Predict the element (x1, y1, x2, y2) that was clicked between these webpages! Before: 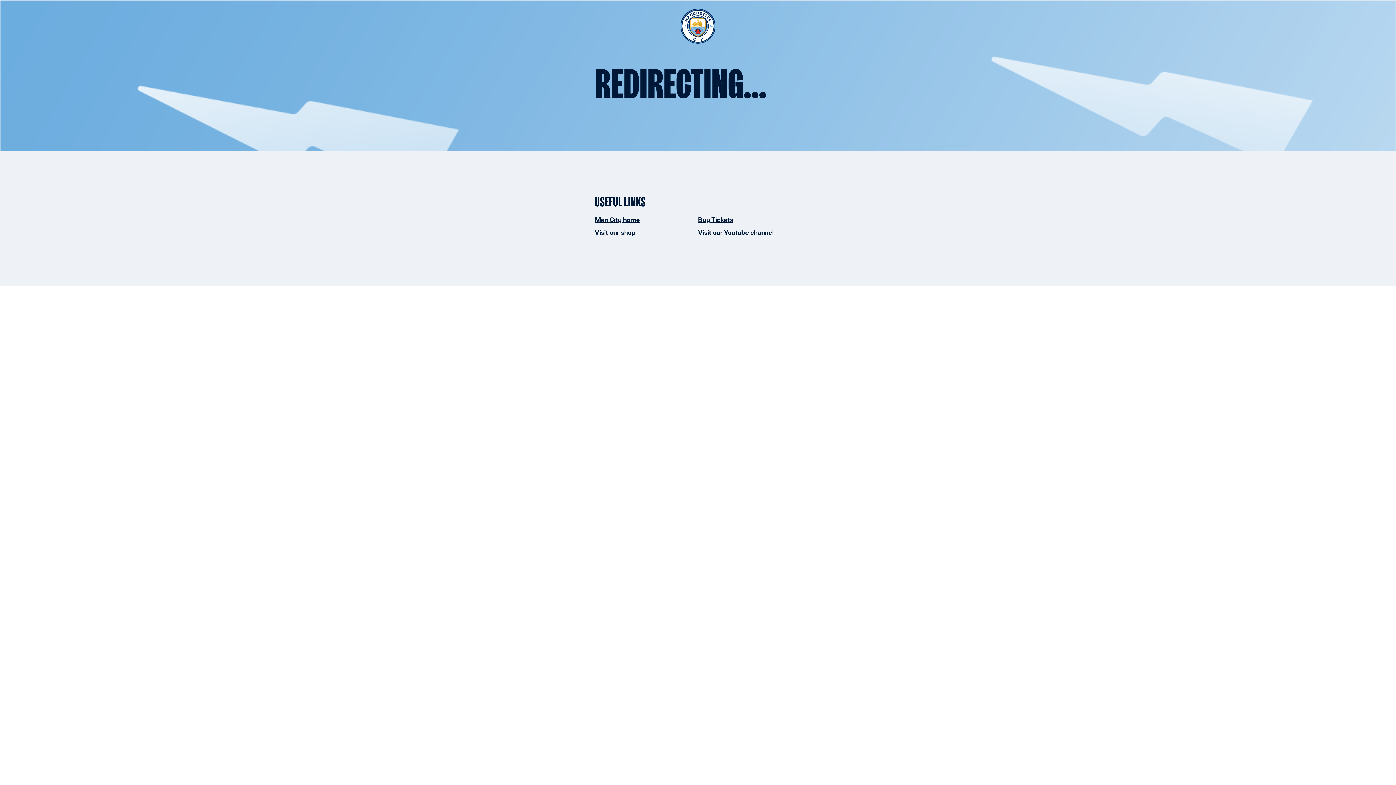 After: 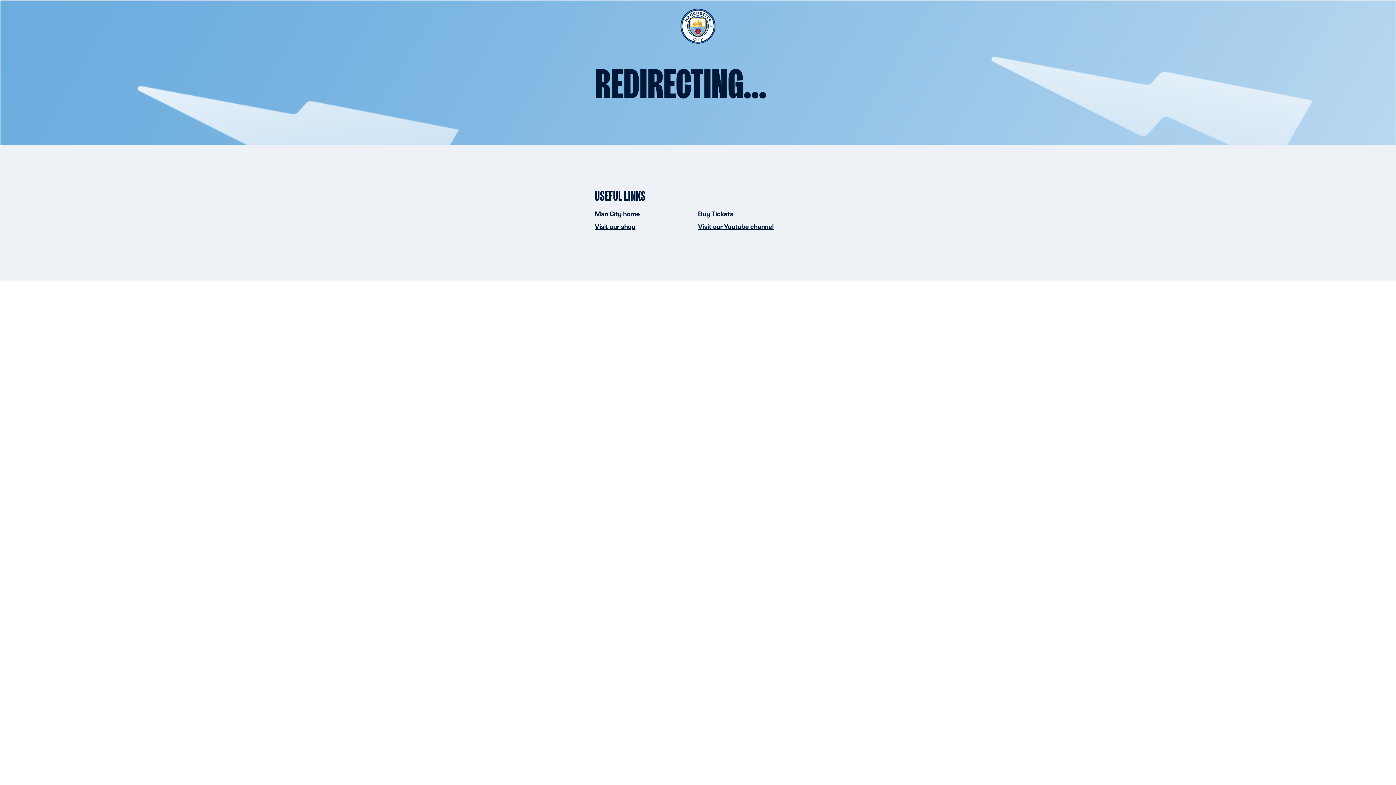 Action: bbox: (594, 216, 640, 223) label: Man City home